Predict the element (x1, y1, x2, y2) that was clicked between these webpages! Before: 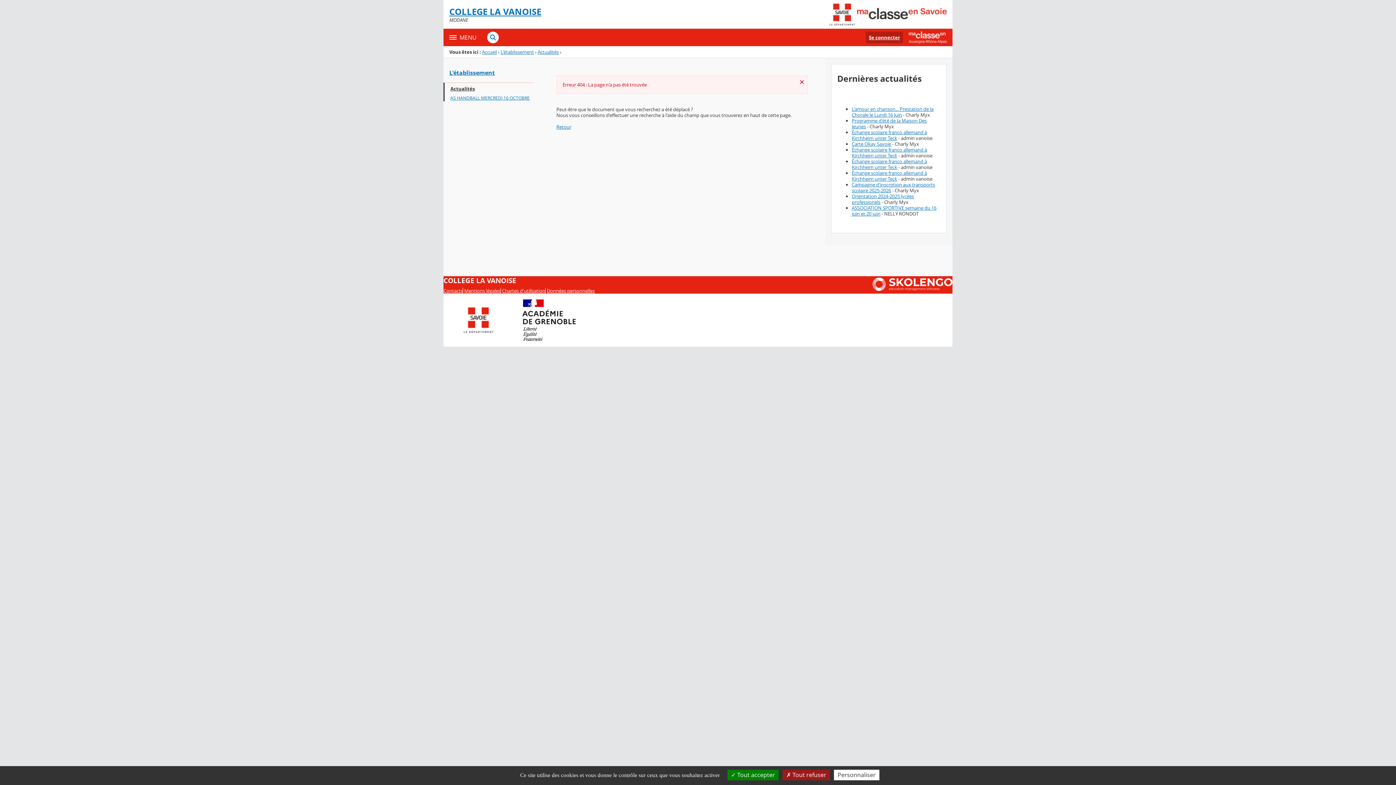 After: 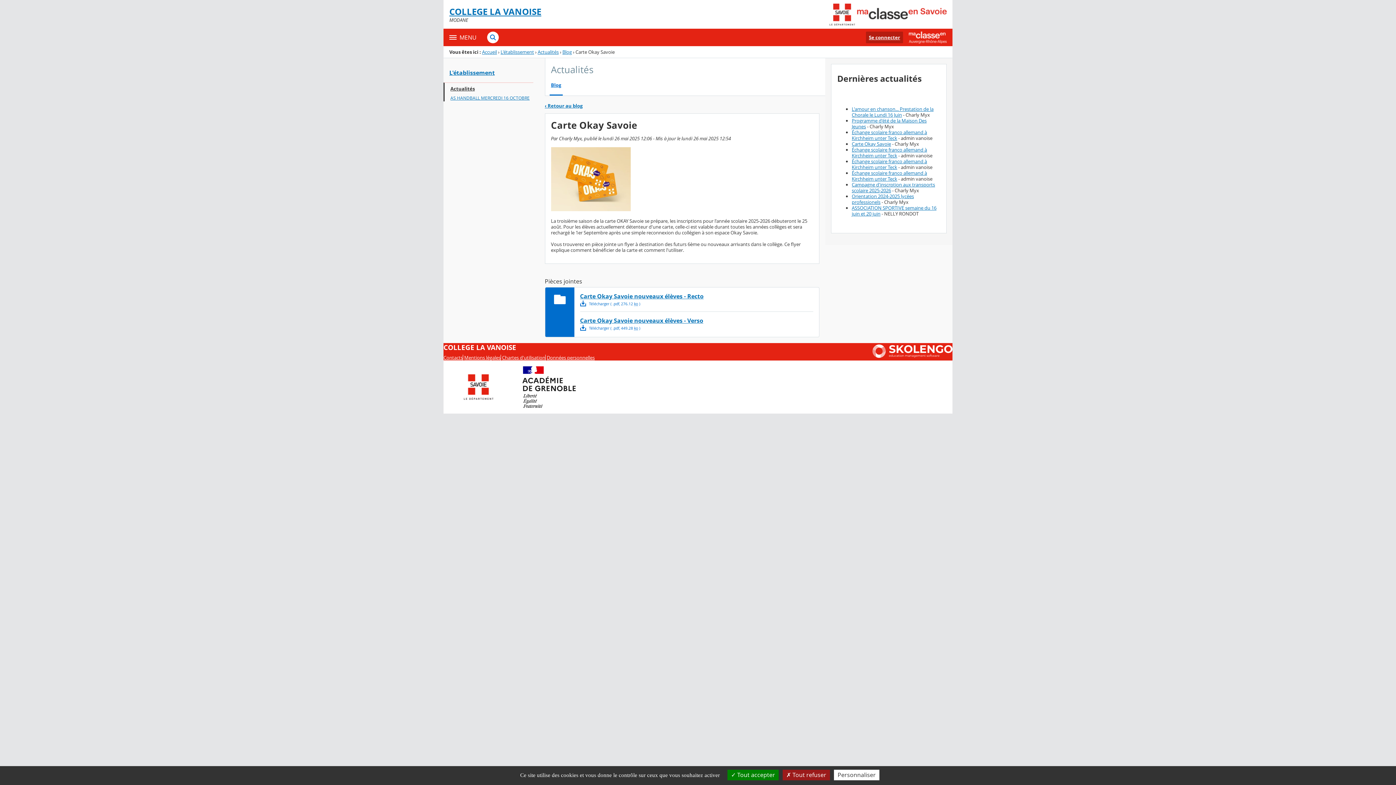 Action: label: Carte Okay Savoie bbox: (852, 140, 891, 147)